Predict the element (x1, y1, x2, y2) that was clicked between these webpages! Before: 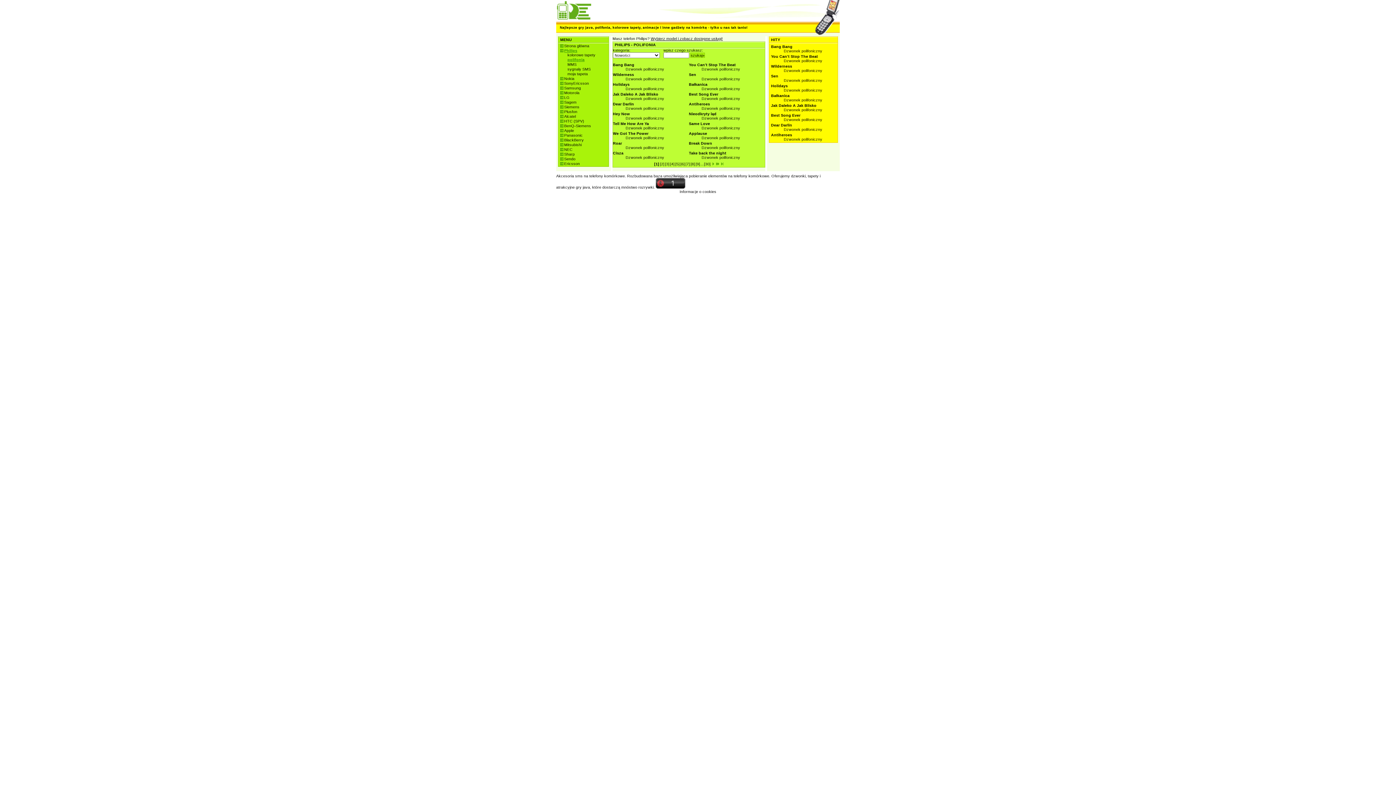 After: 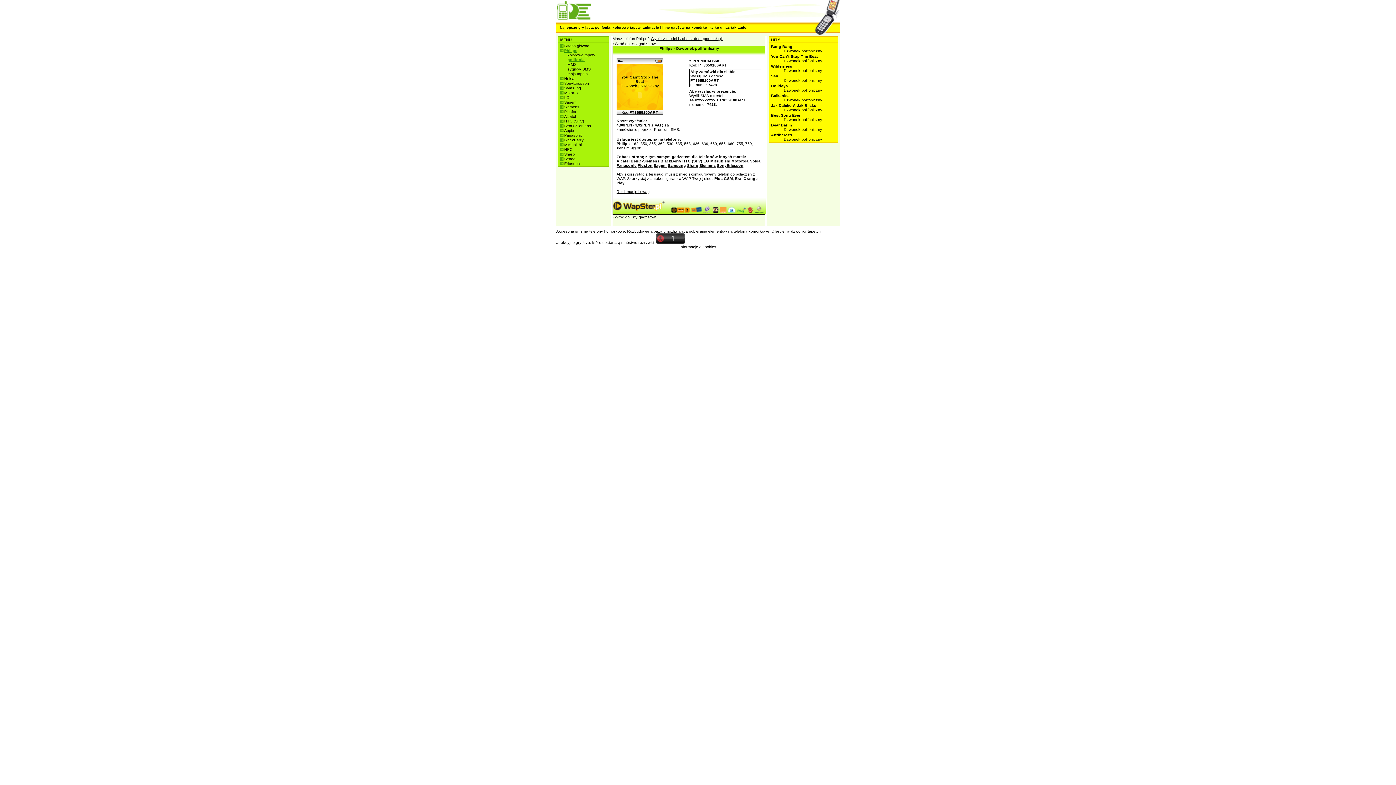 Action: bbox: (689, 62, 736, 66) label: You Can't Stop The Beat